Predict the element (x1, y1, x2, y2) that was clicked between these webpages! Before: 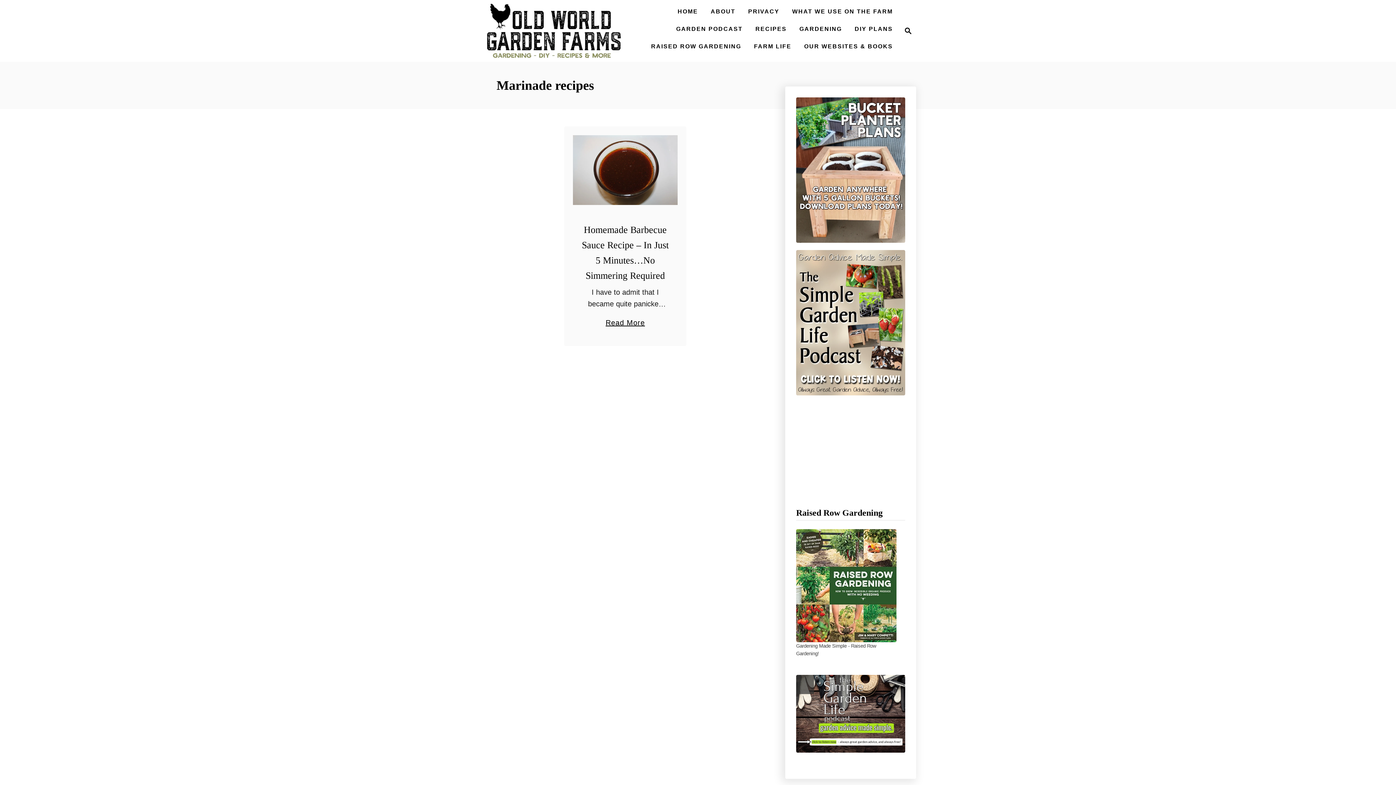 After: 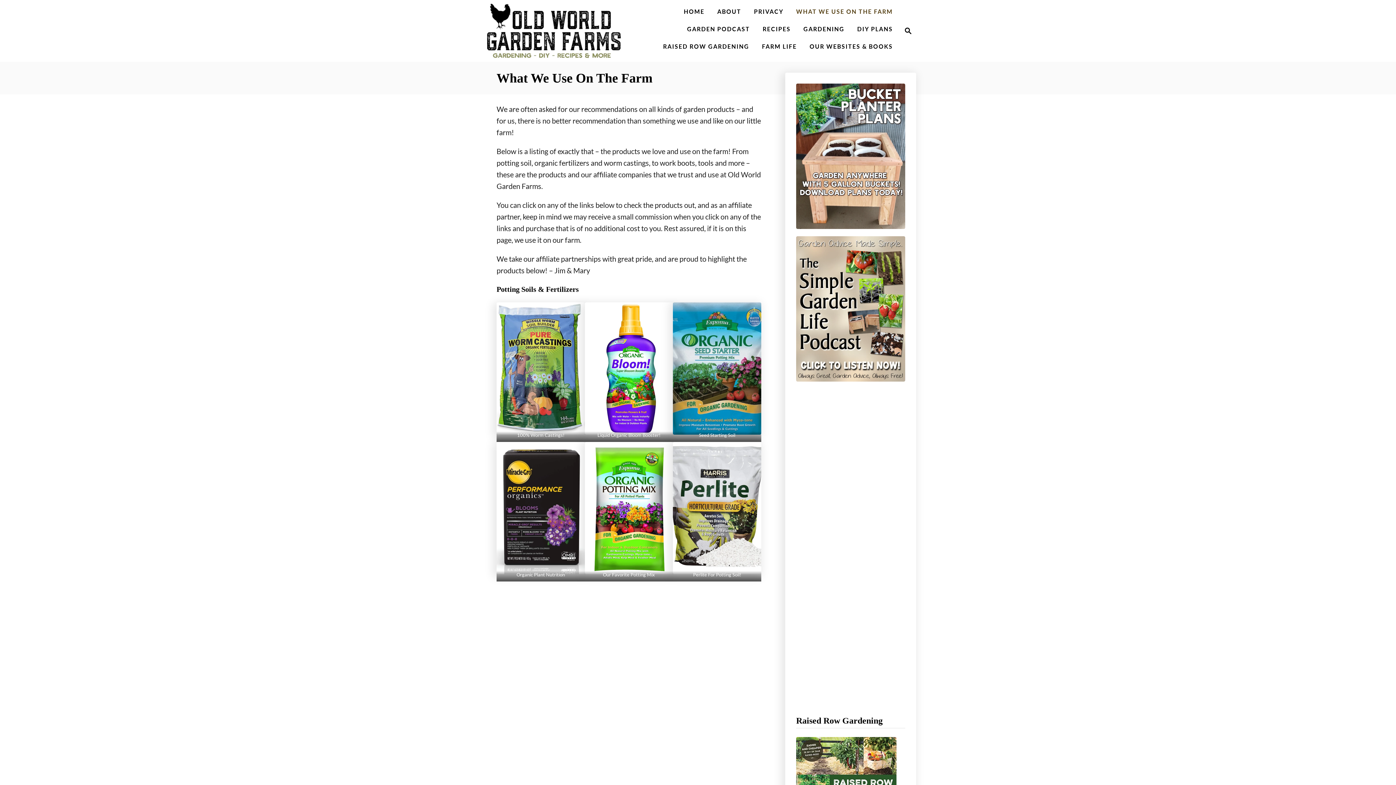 Action: label: WHAT WE USE ON THE FARM bbox: (788, 4, 896, 18)